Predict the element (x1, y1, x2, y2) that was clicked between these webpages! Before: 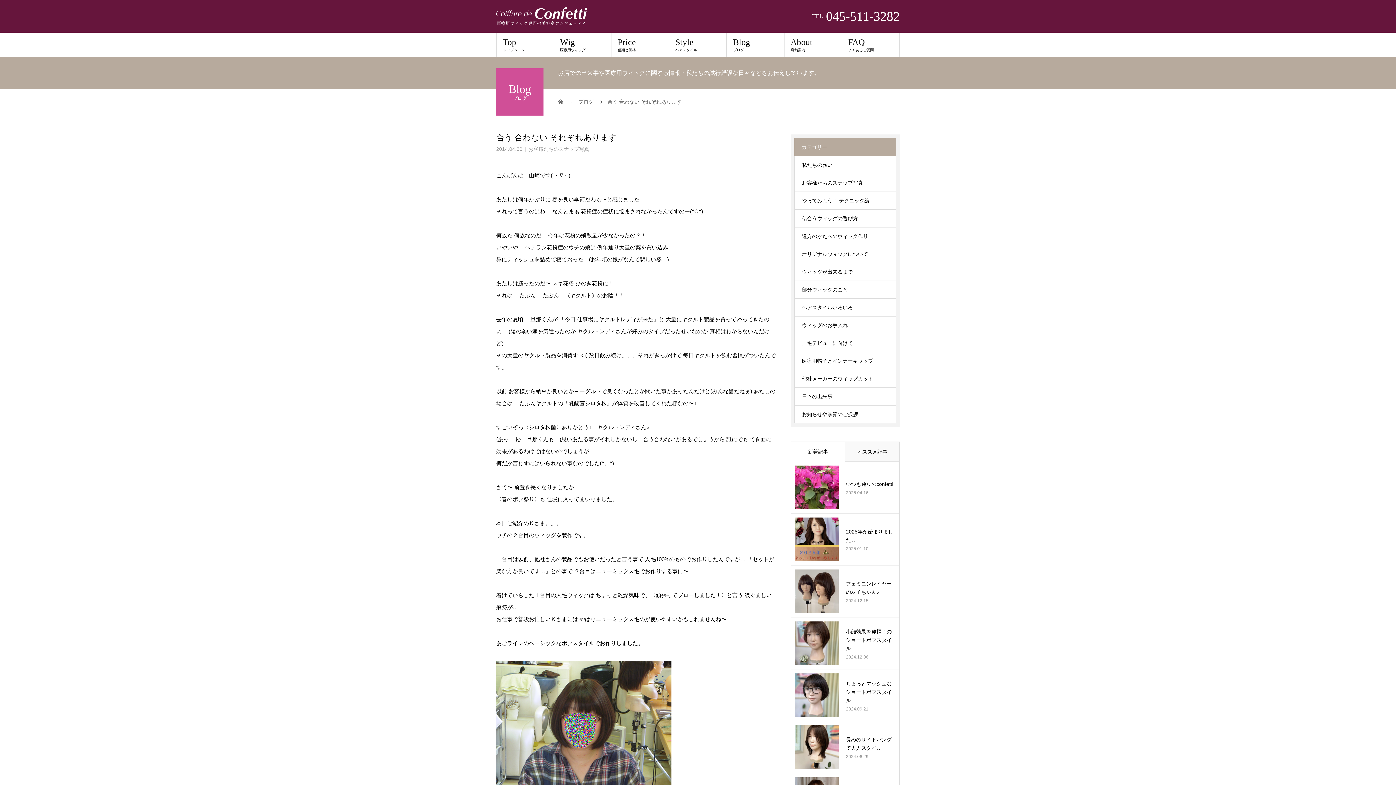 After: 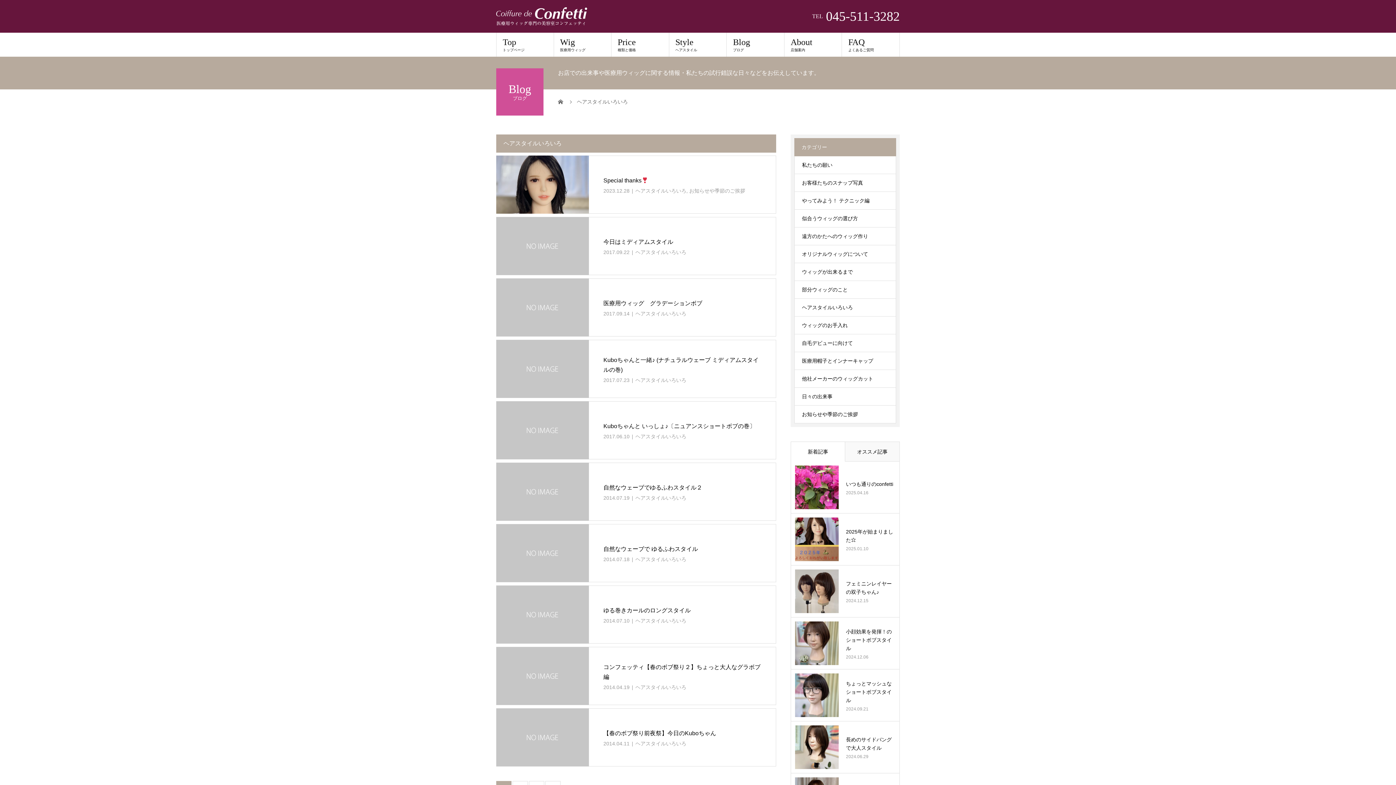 Action: label: ヘアスタイルいろいろ bbox: (794, 298, 896, 316)